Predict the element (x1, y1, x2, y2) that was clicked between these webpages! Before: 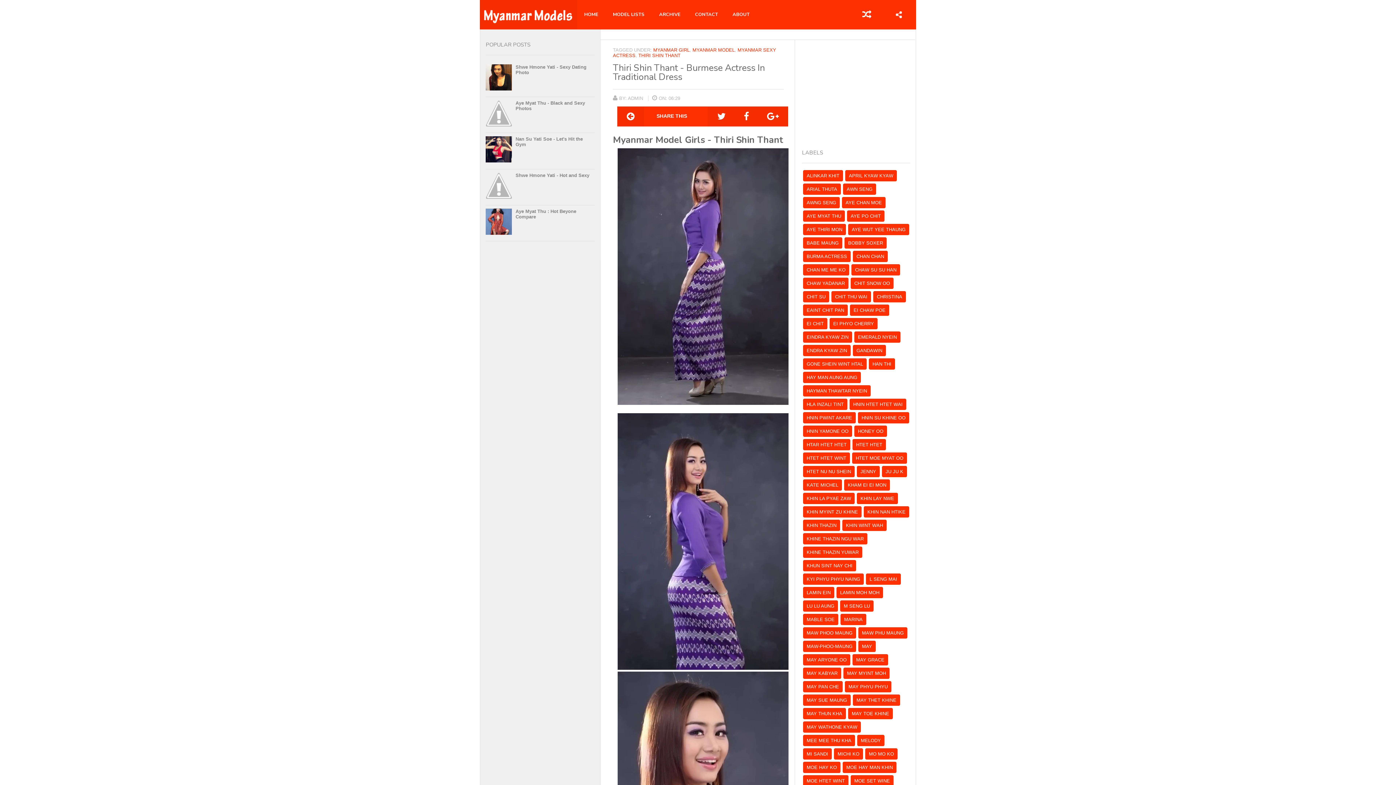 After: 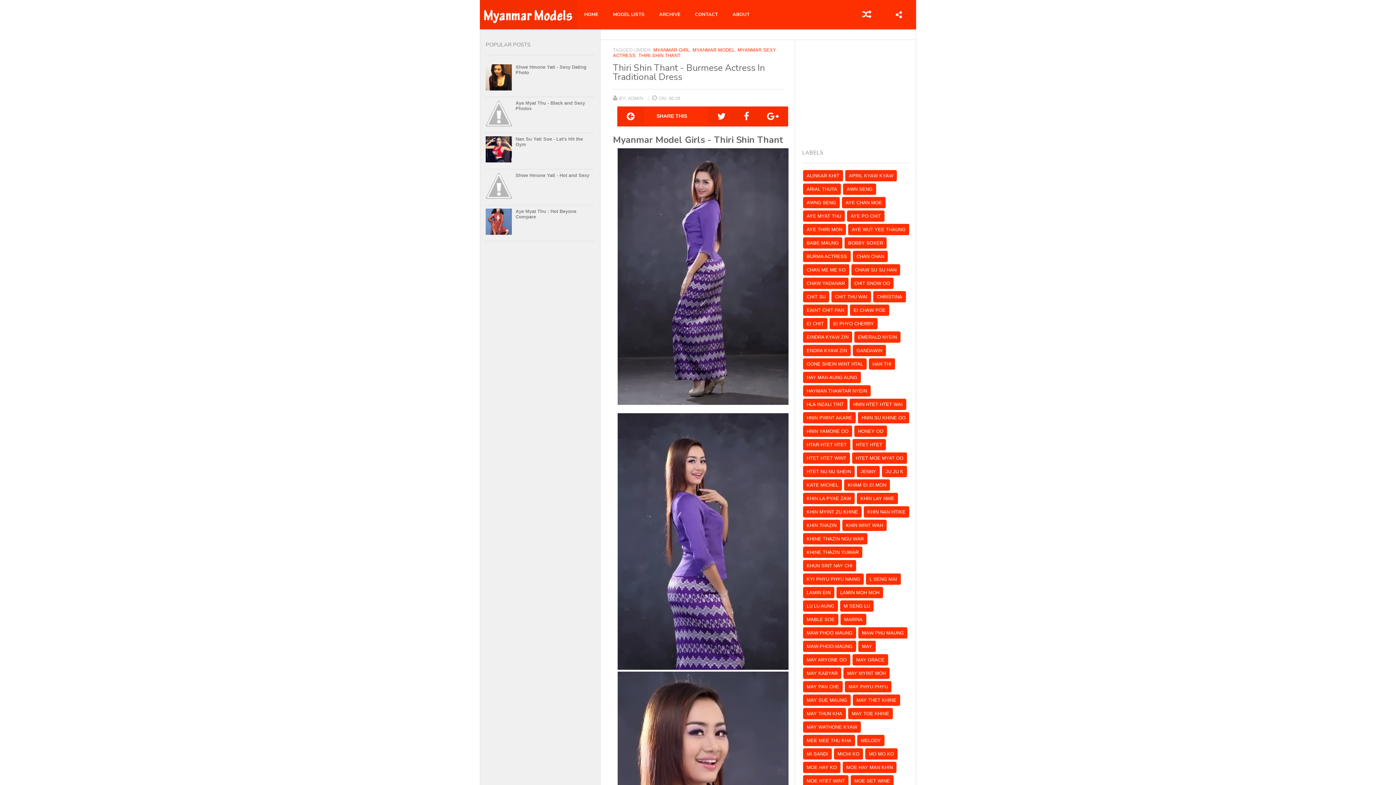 Action: bbox: (485, 122, 513, 127)